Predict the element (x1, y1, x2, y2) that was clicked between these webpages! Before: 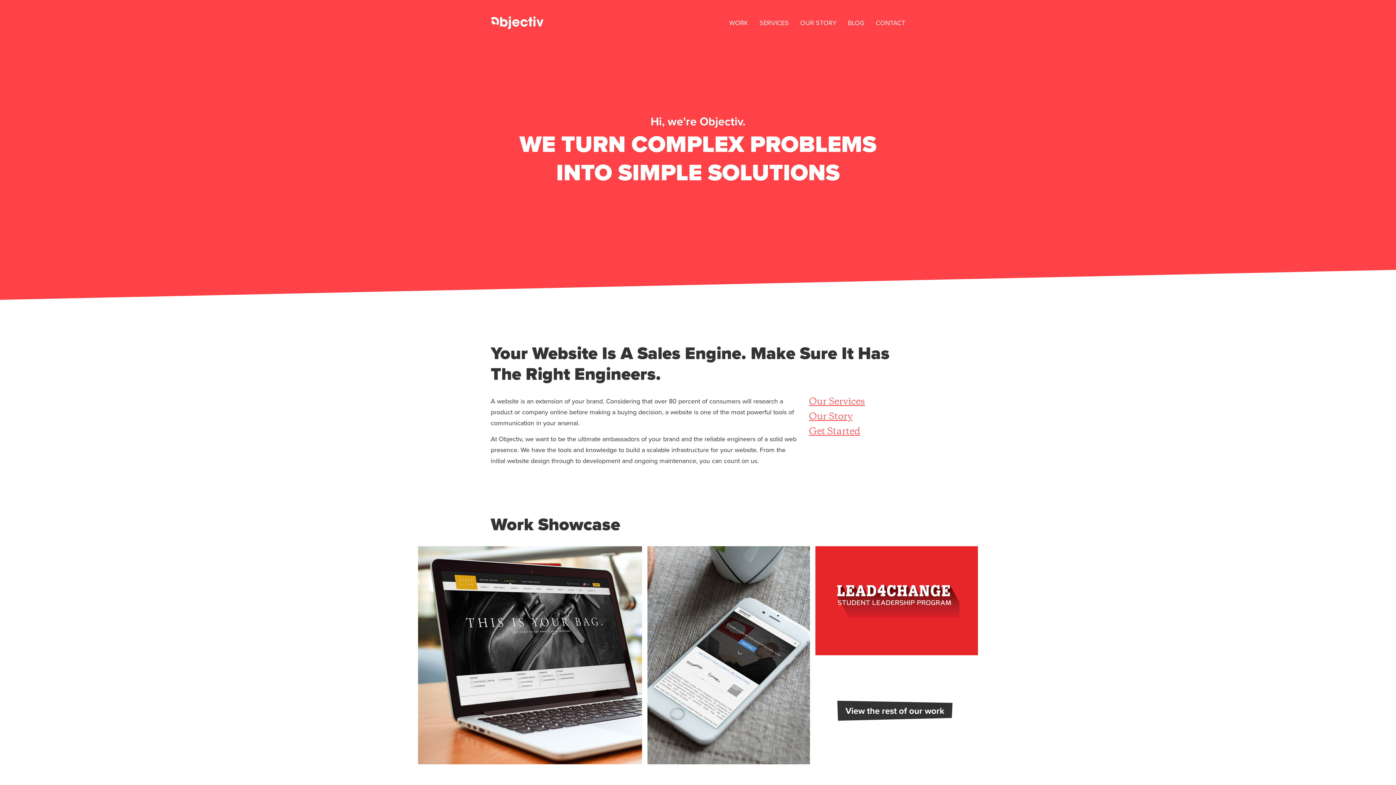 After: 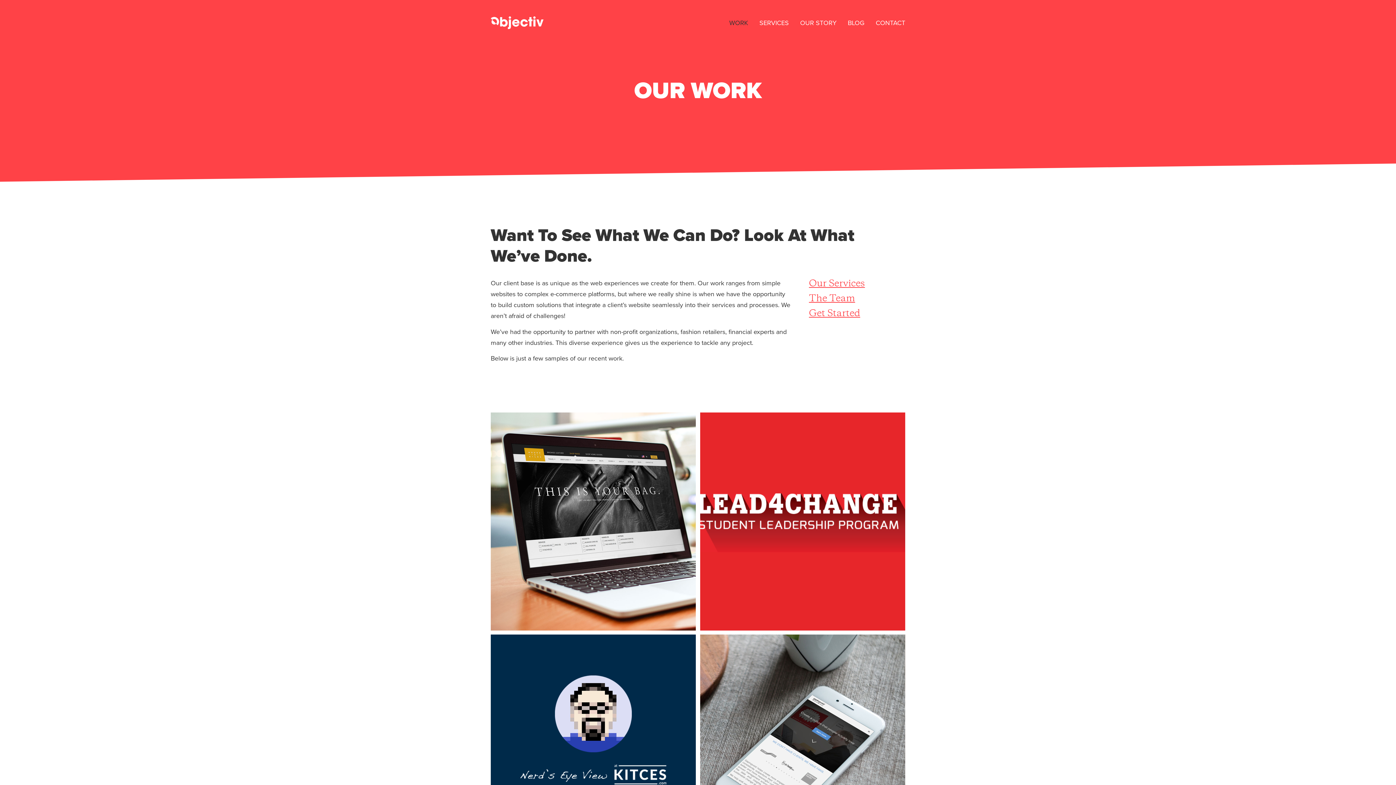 Action: bbox: (838, 700, 955, 719) label: View the rest of our work